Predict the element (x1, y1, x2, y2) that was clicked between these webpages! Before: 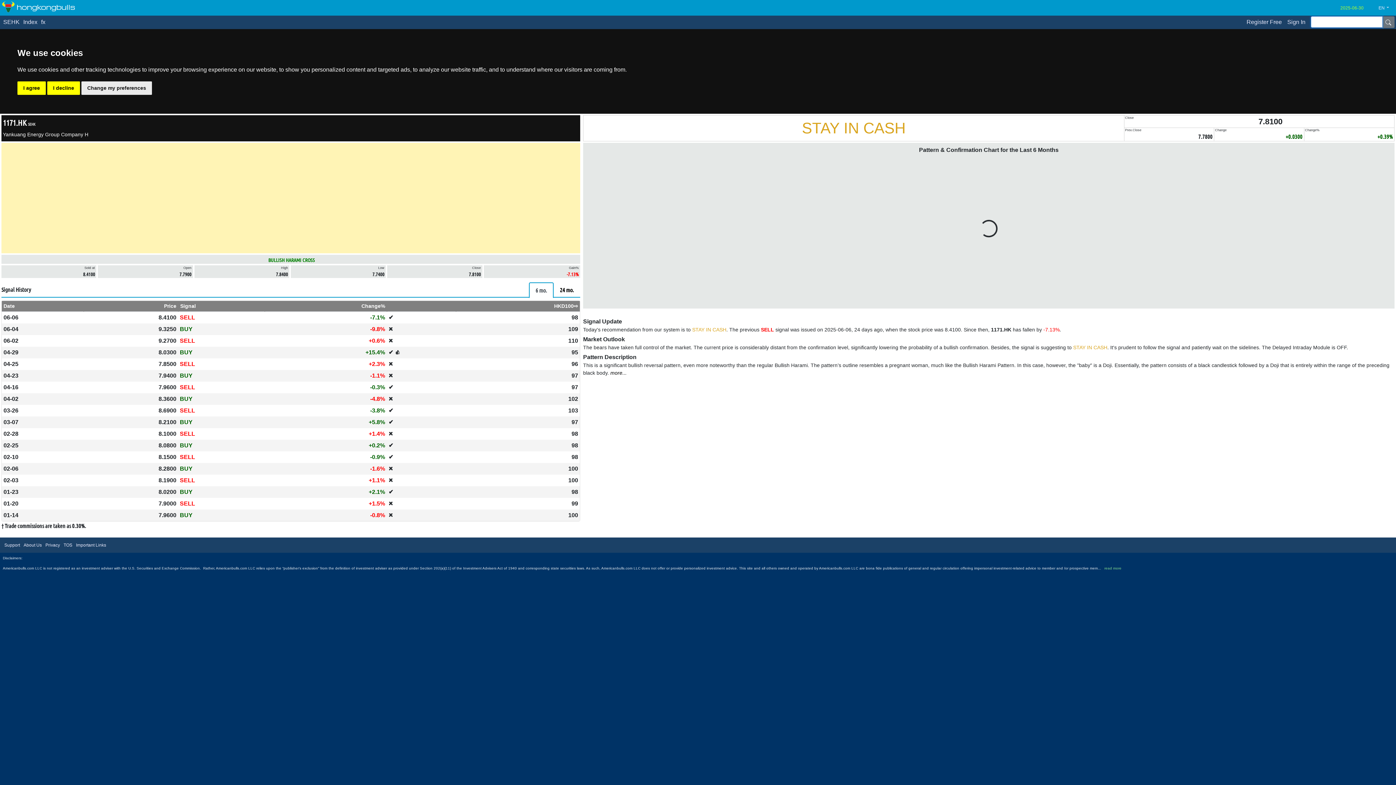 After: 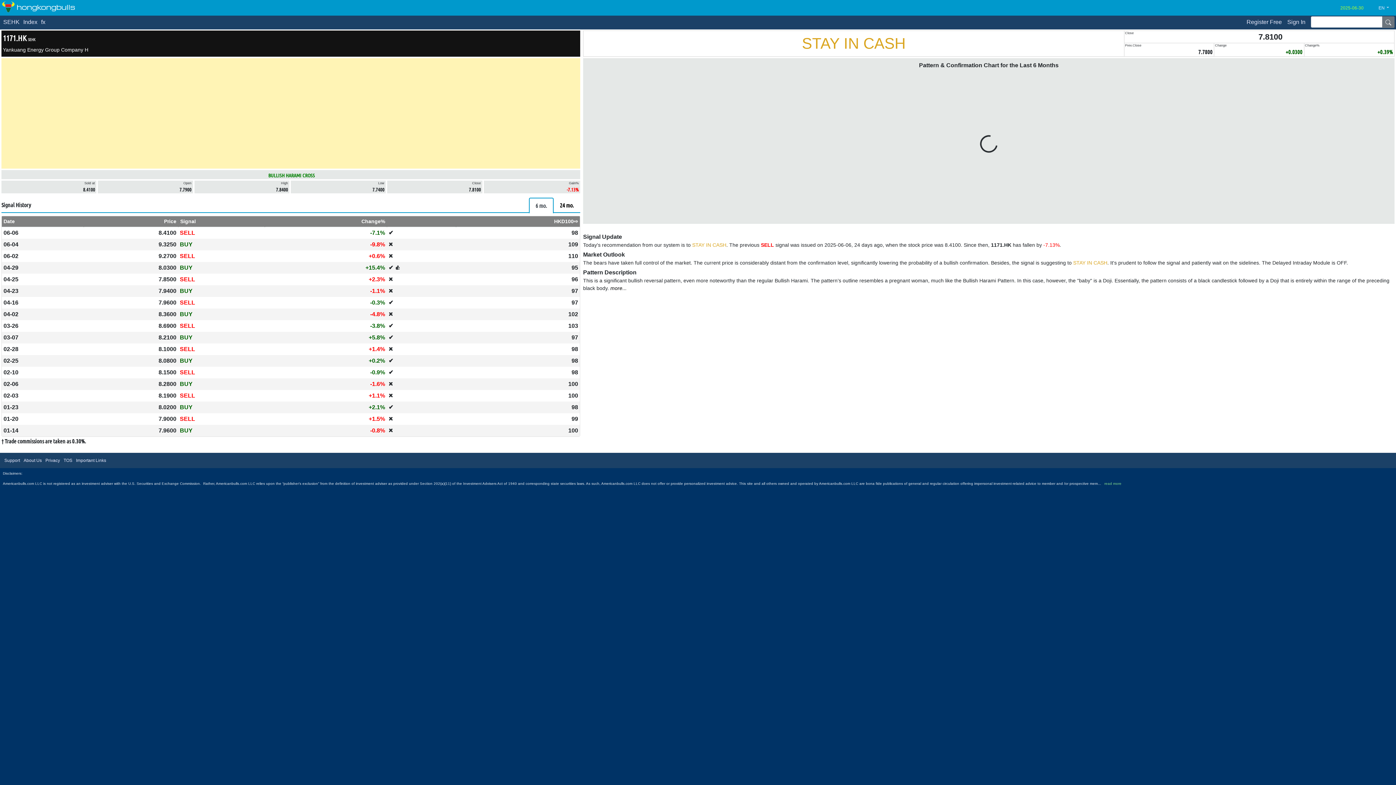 Action: bbox: (47, 81, 80, 94) label: I decline